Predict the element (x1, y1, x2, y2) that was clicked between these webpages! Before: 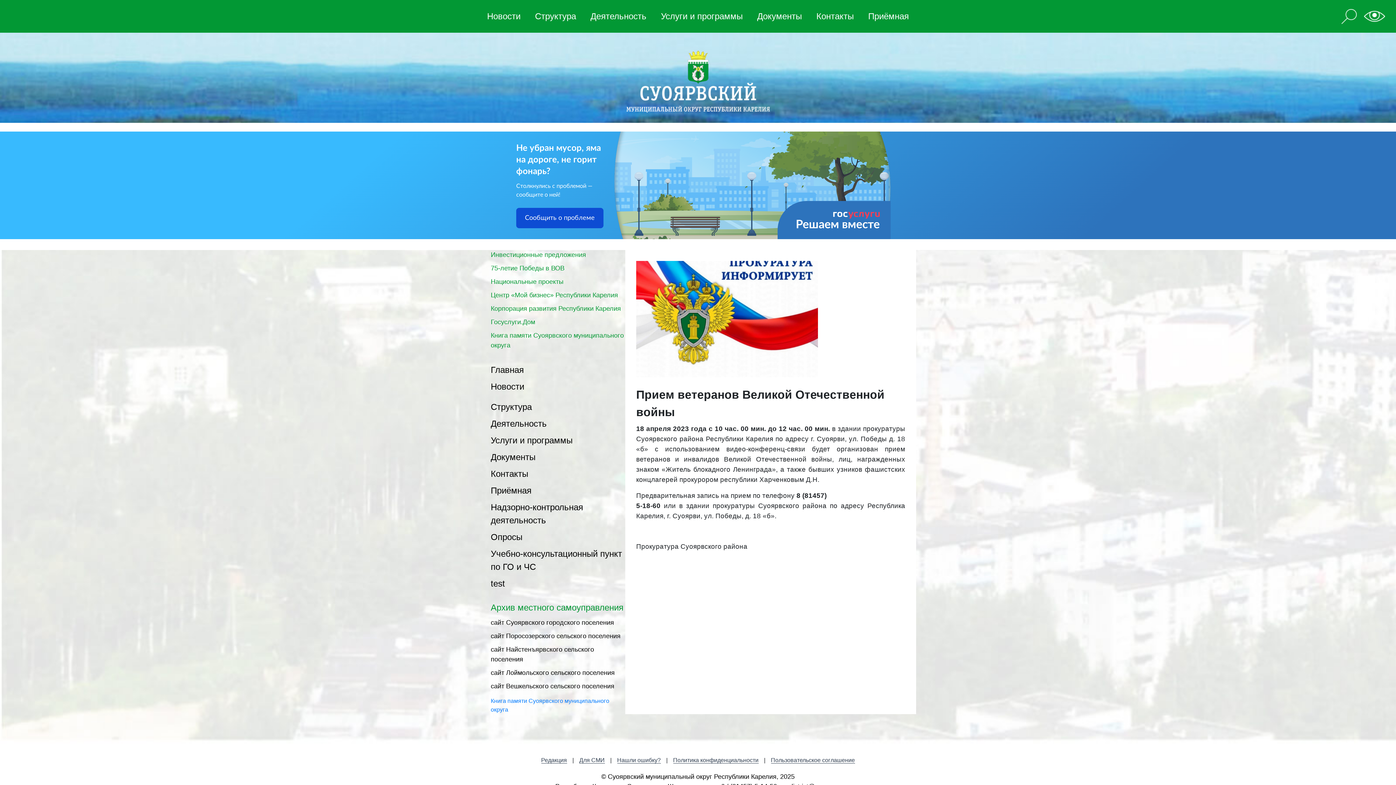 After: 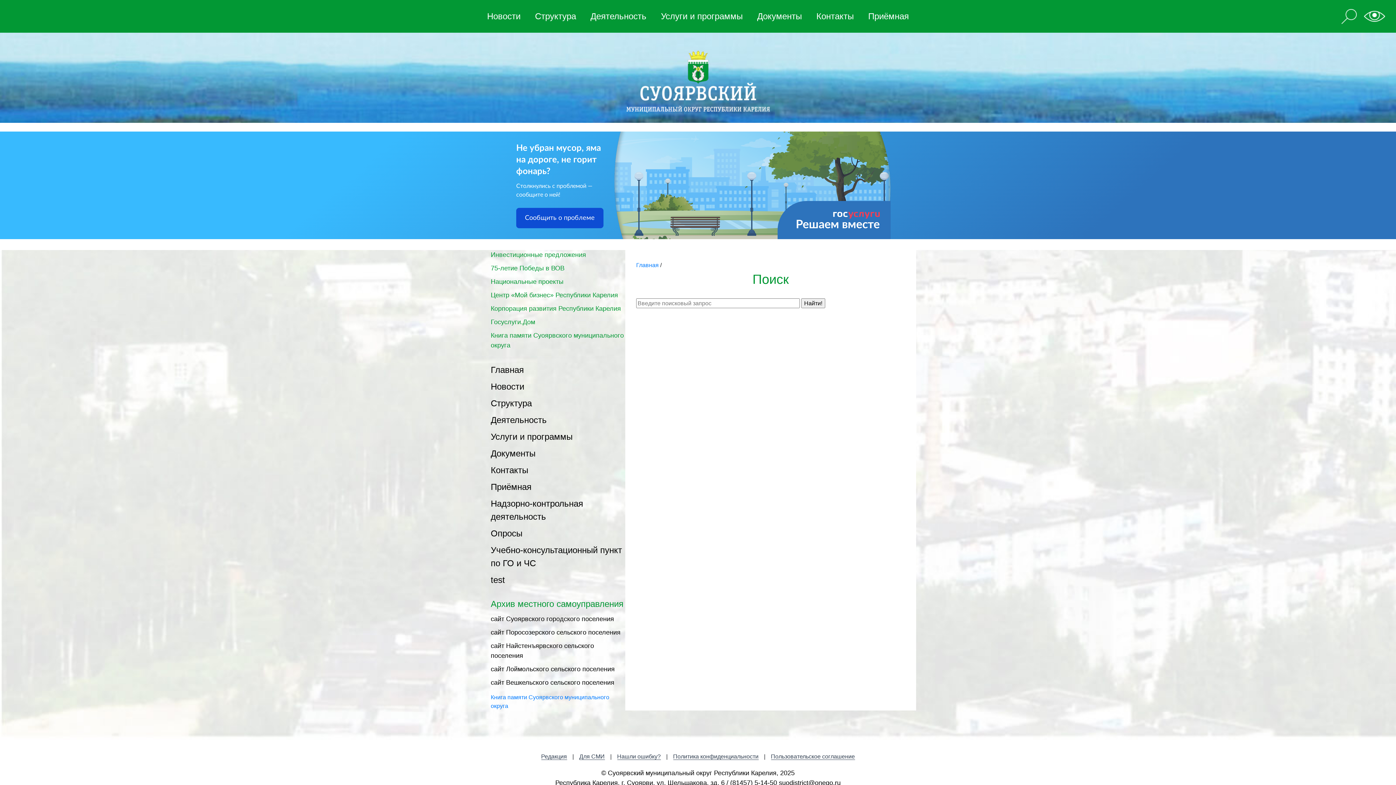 Action: bbox: (1341, 8, 1357, 23)